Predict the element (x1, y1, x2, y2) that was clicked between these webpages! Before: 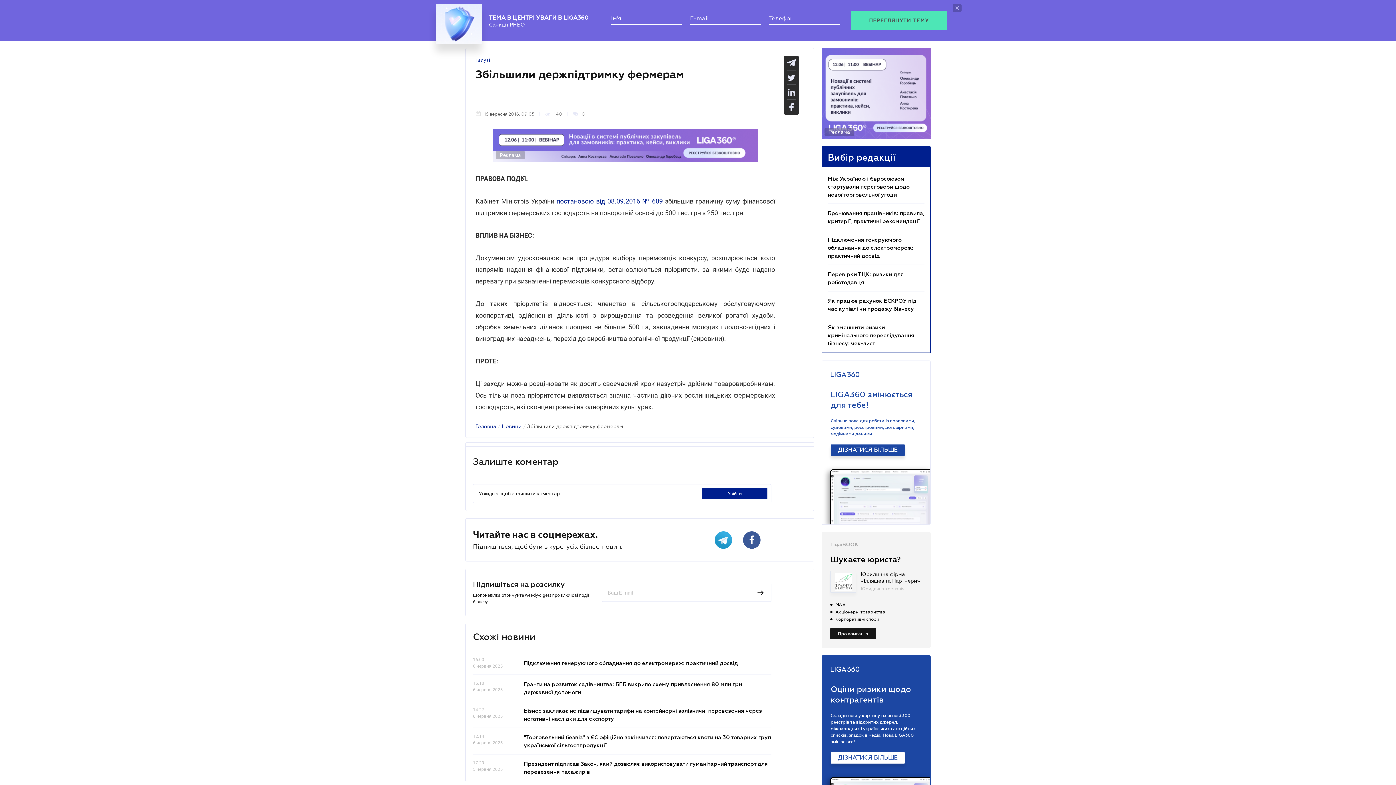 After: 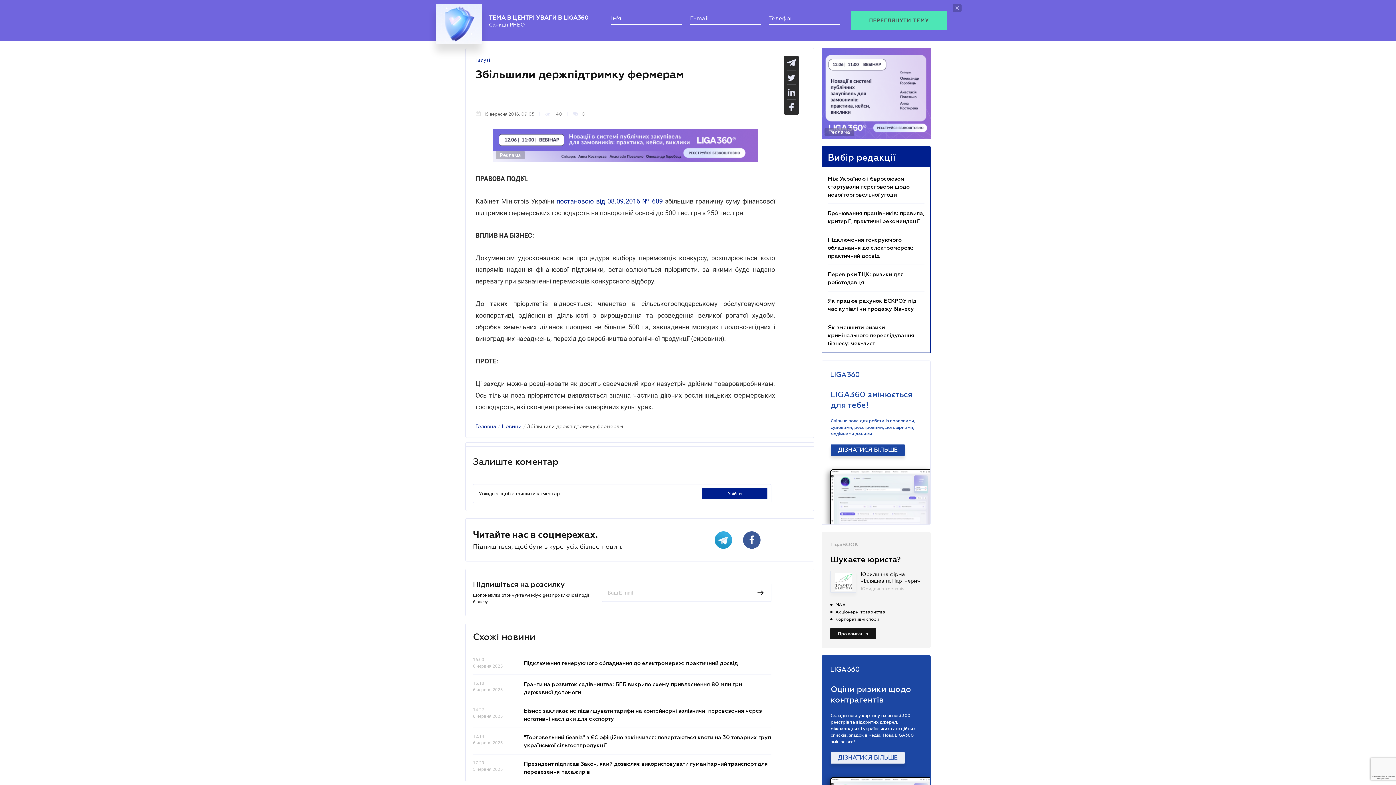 Action: bbox: (830, 745, 905, 756) label: ДІЗНАТИСЯ БІЛЬШЕ